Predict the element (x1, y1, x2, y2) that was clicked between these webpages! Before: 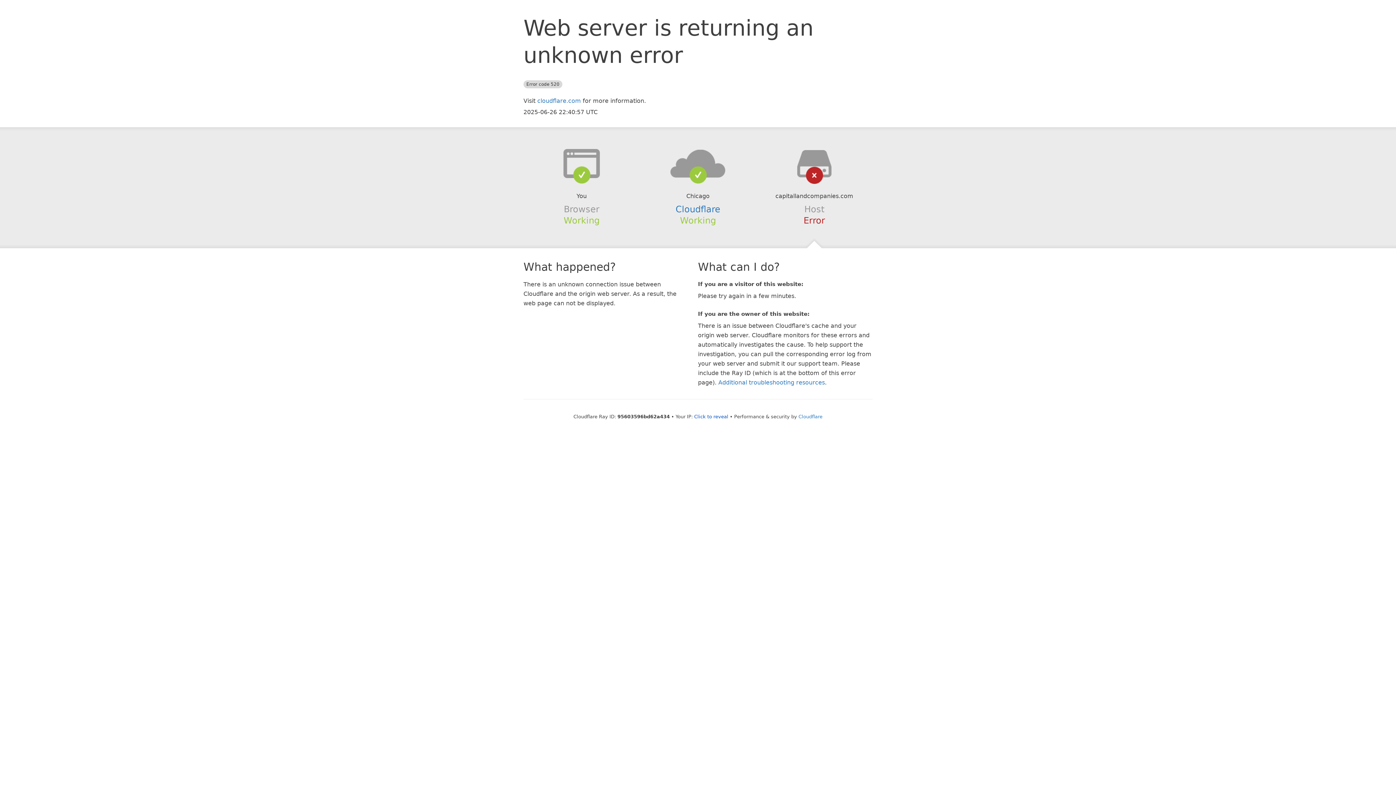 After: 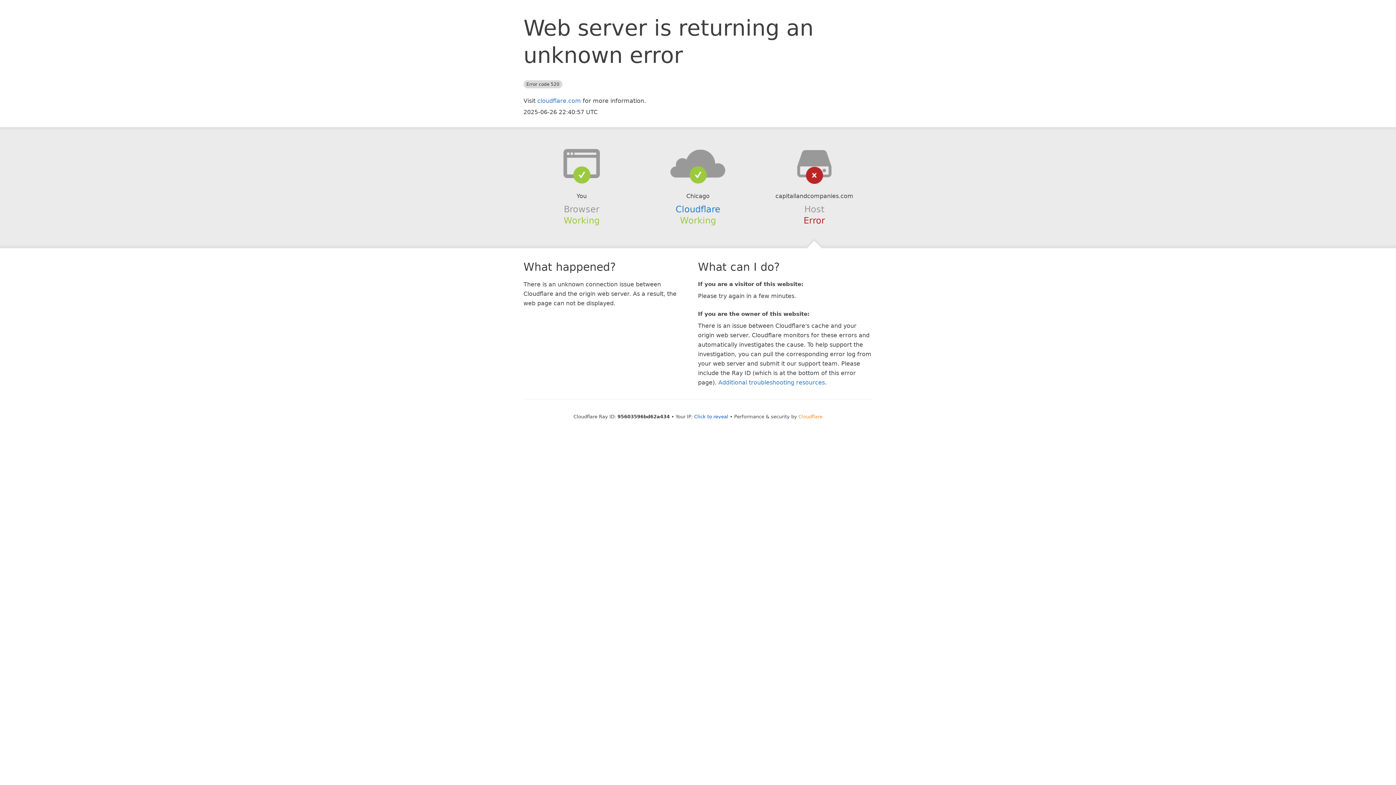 Action: bbox: (798, 414, 822, 419) label: Cloudflare